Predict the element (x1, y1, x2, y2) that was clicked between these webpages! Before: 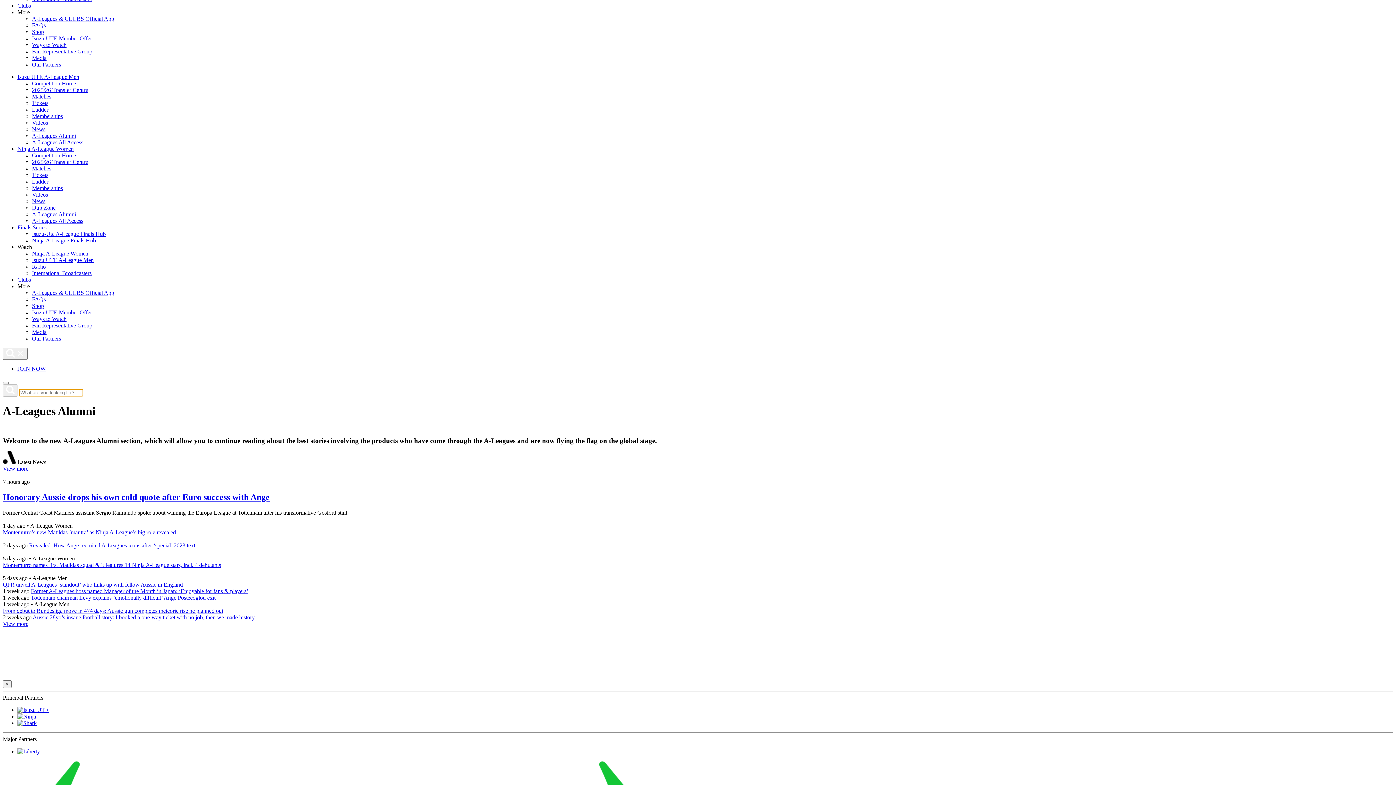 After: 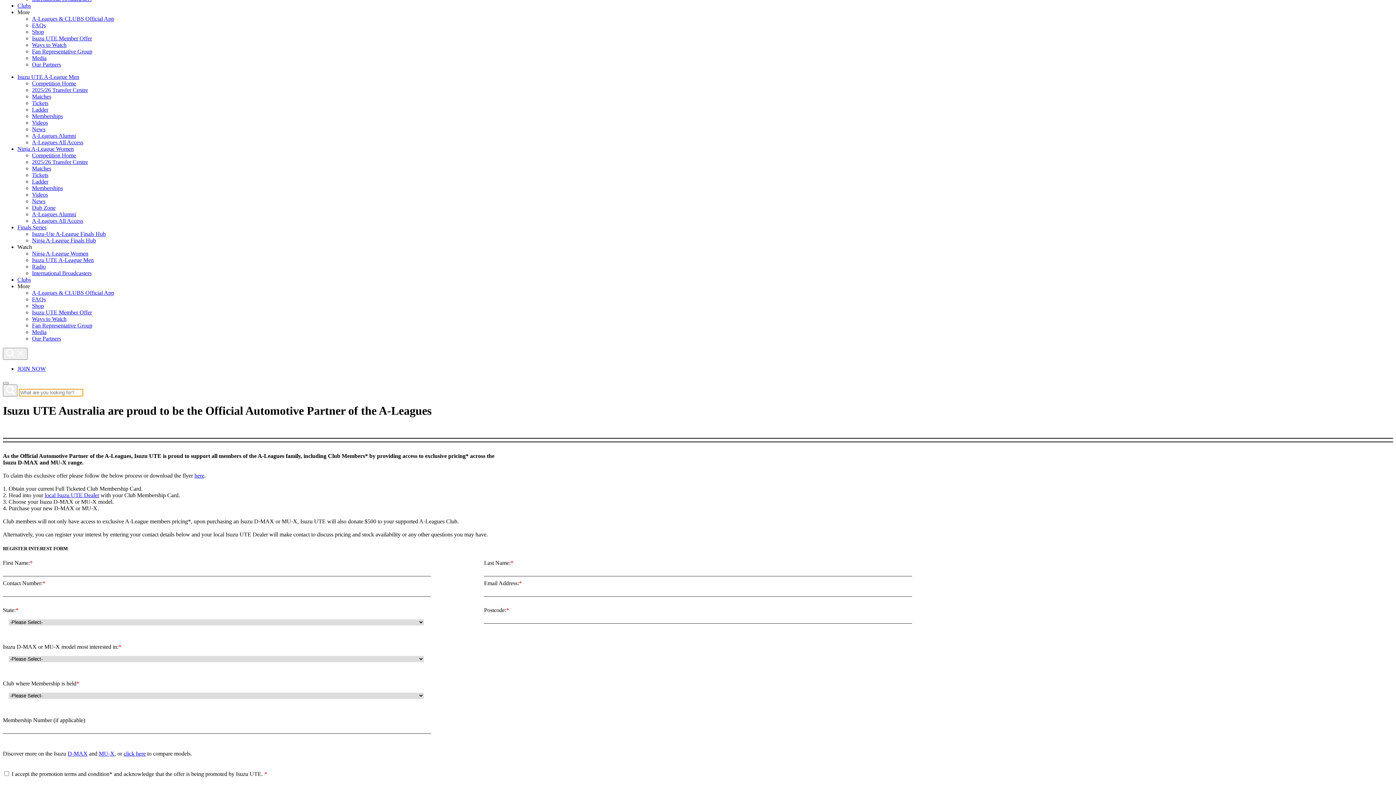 Action: bbox: (32, 35, 92, 41) label: Isuzu UTE Member Offer